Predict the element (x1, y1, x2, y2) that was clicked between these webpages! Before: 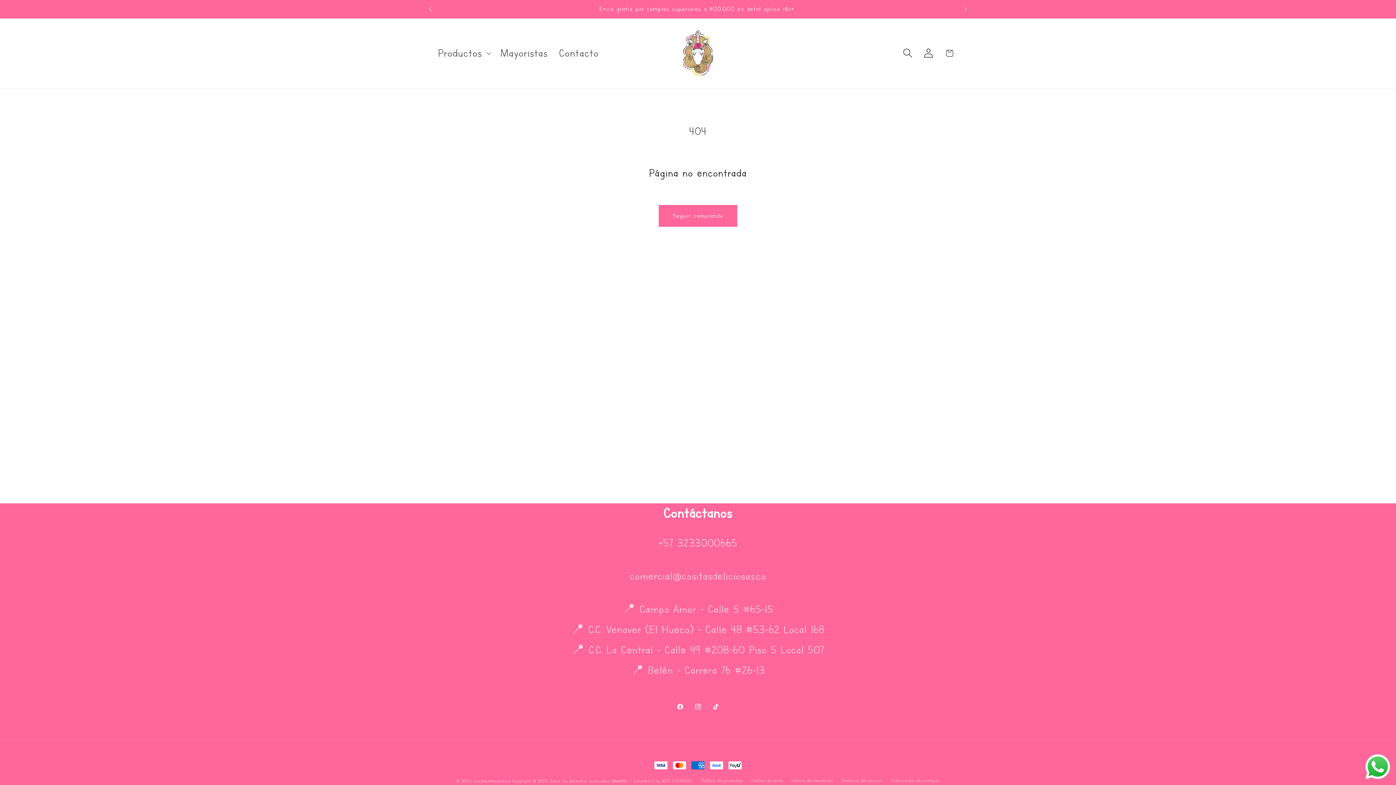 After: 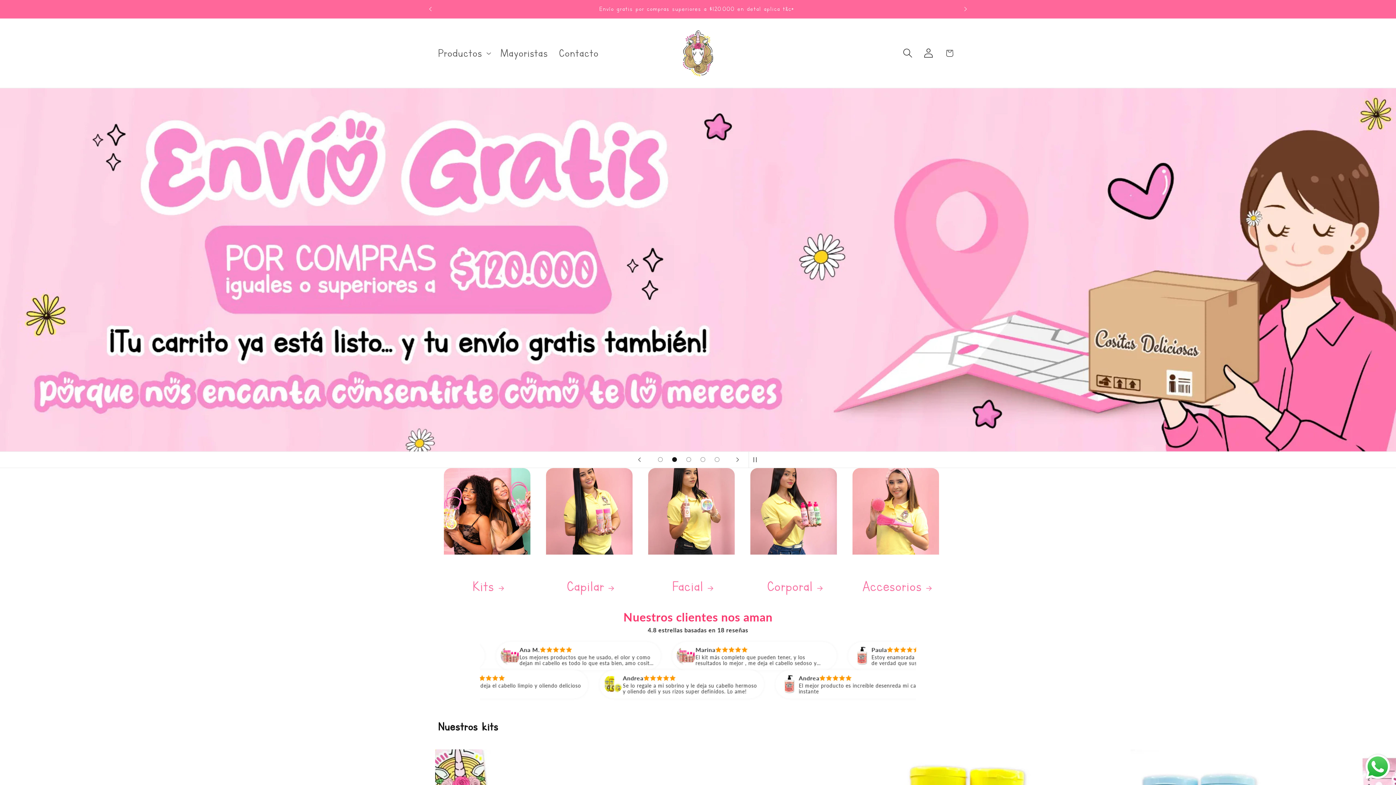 Action: label: cositasdeliciosasco bbox: (474, 778, 510, 784)